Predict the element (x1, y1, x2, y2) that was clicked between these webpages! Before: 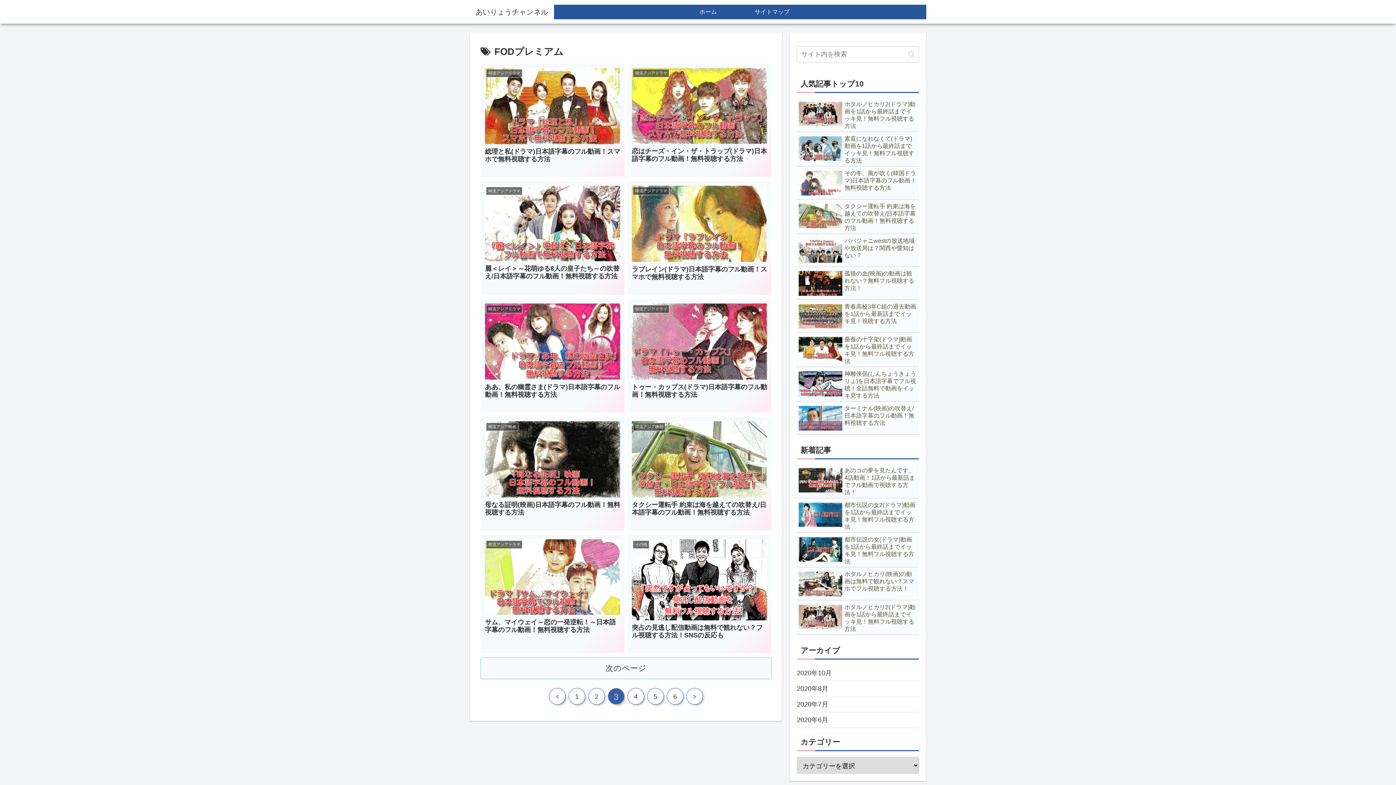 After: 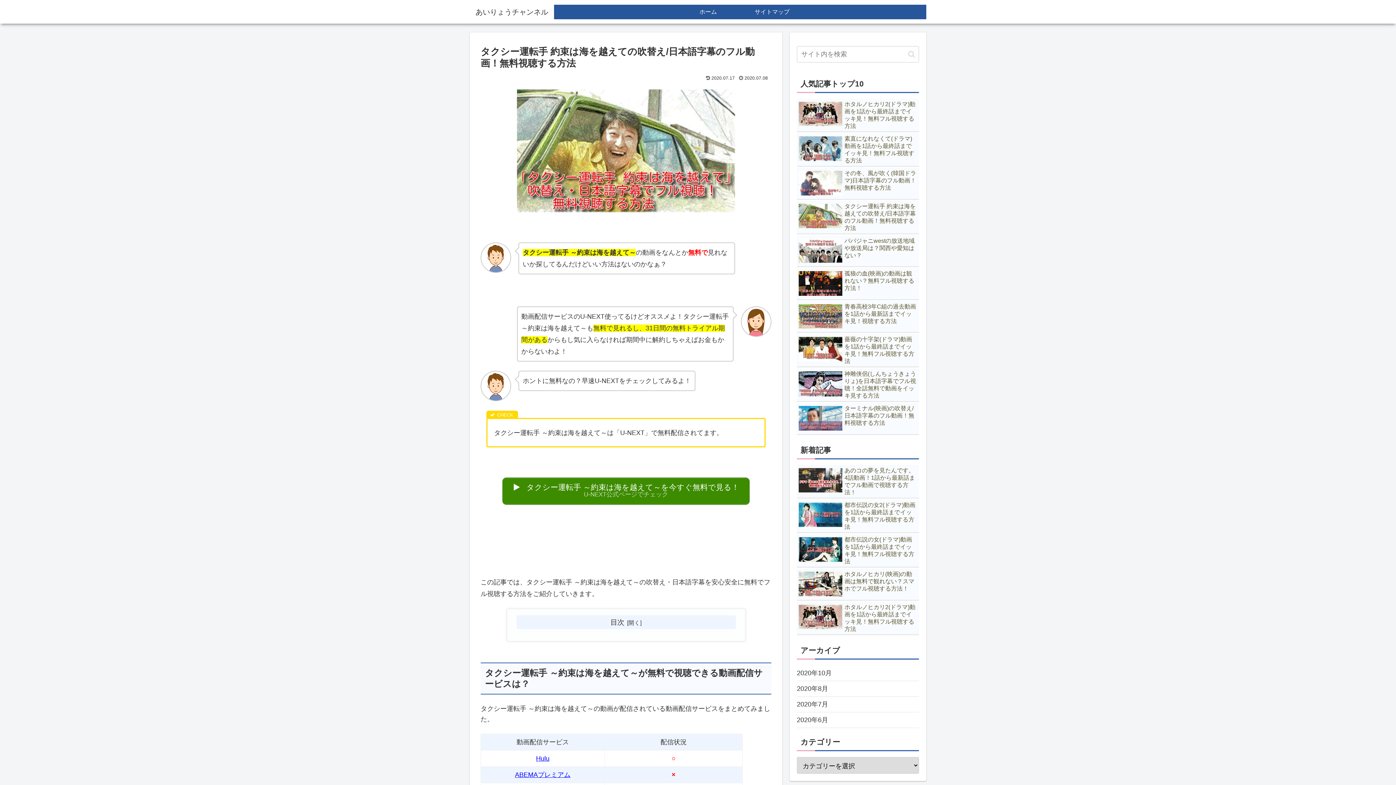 Action: bbox: (797, 200, 919, 234) label: タクシー運転手 約束は海を越えての吹替え/日本語字幕のフル動画！無料視聴する方法